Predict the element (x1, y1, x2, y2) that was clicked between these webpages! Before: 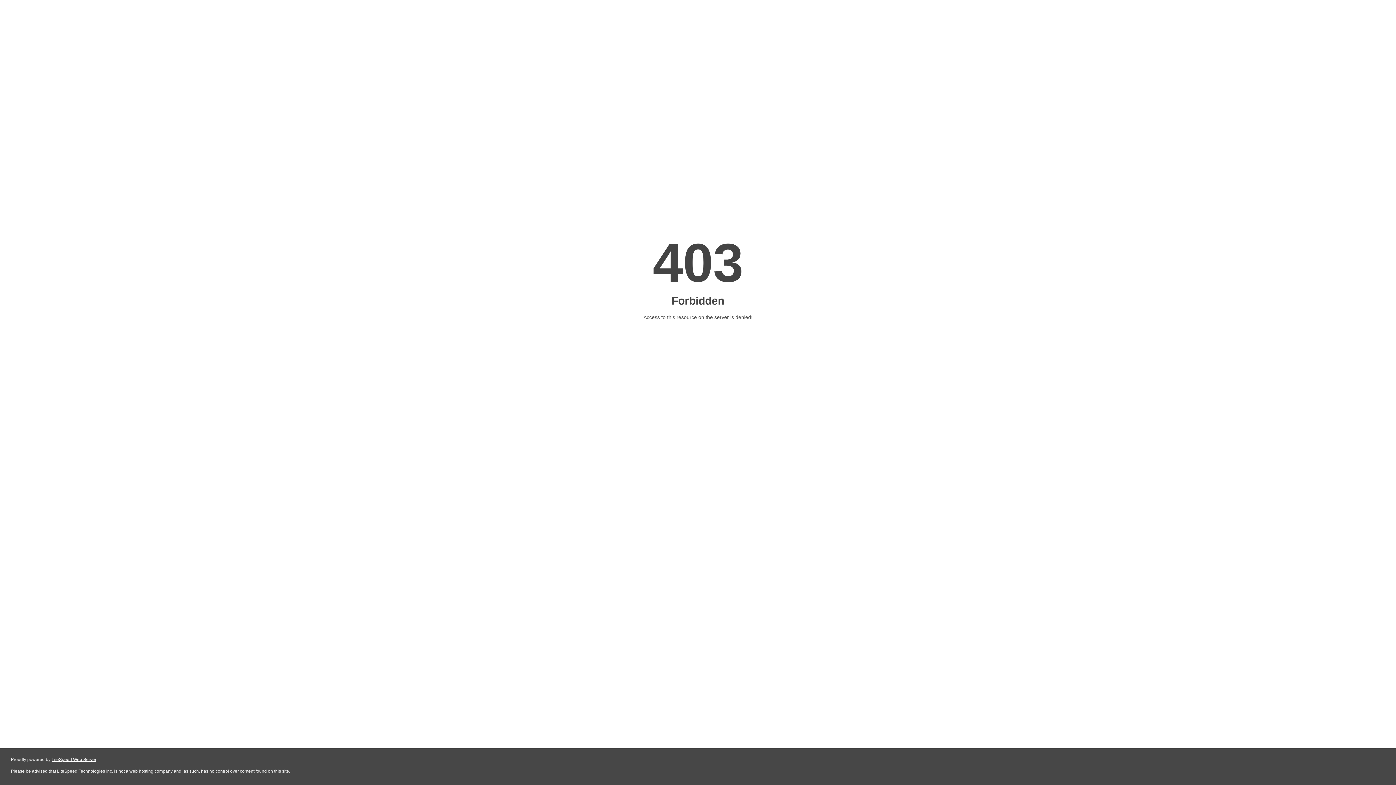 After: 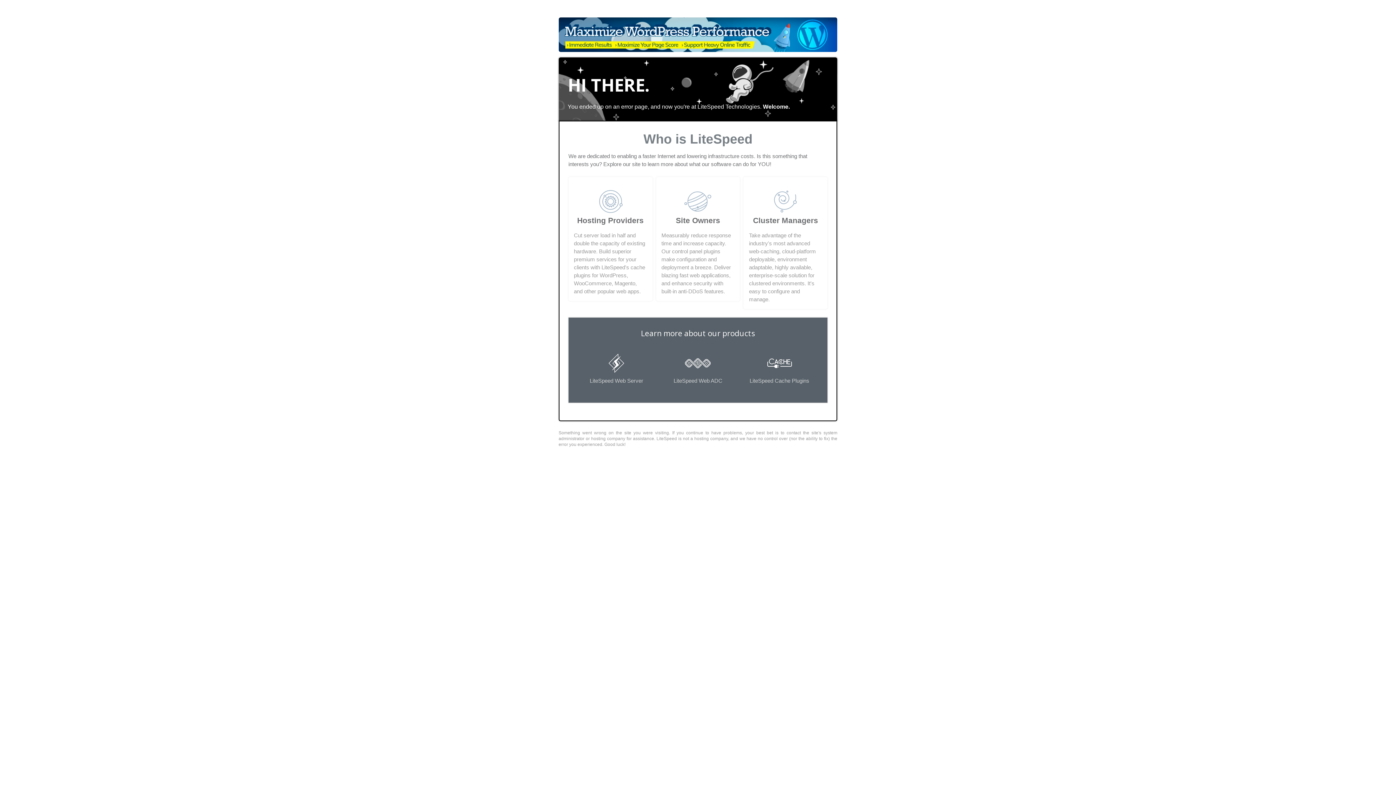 Action: bbox: (51, 757, 96, 762) label: LiteSpeed Web Server